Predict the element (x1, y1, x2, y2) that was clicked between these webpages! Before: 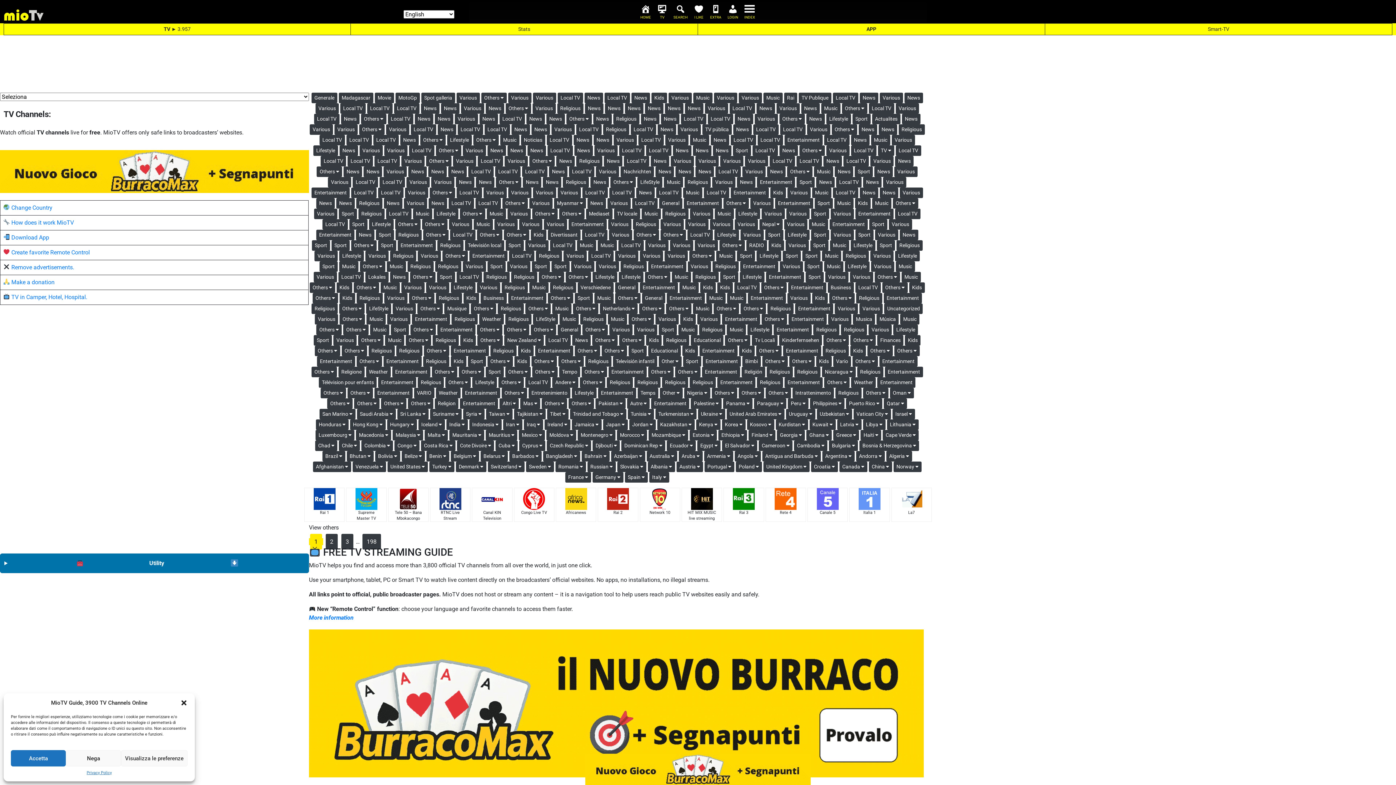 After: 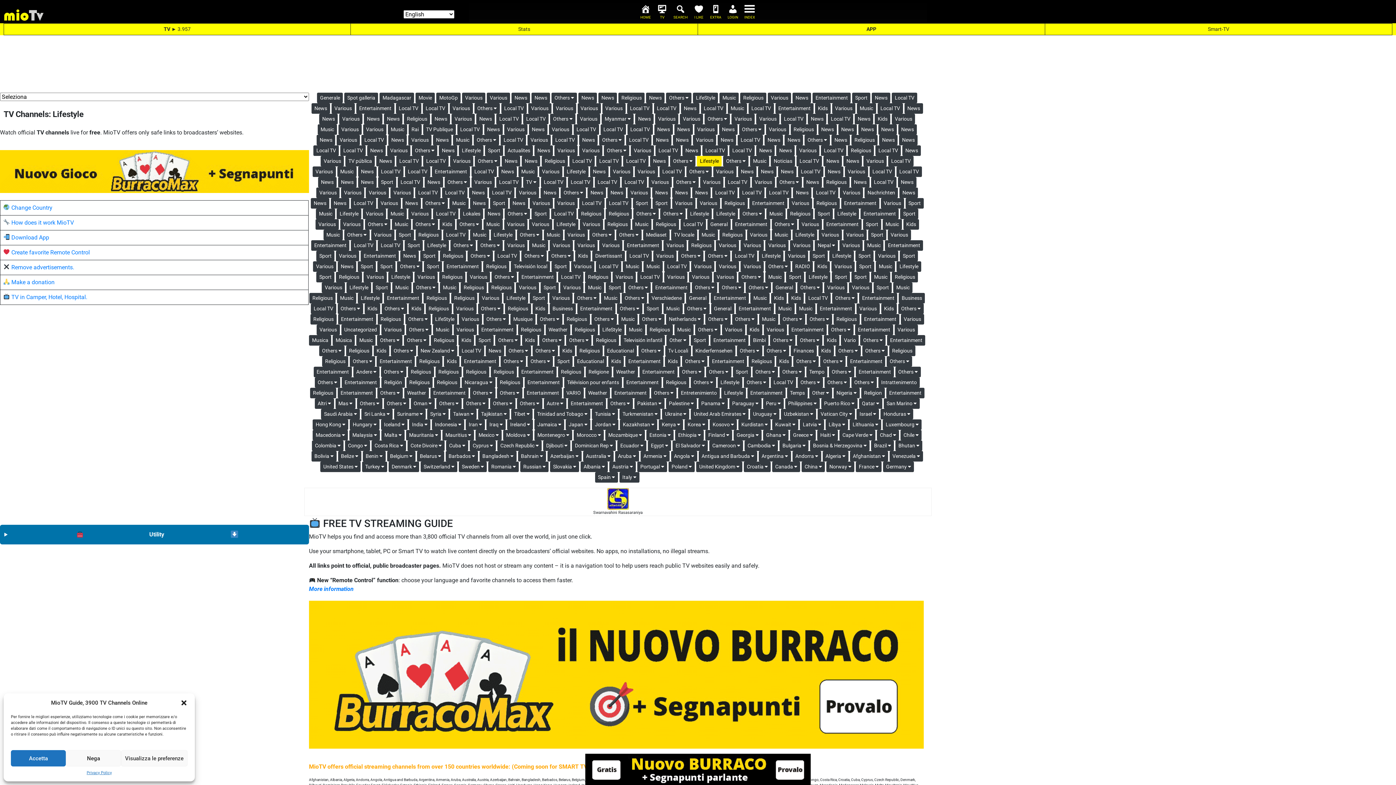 Action: bbox: (447, 134, 471, 145) label: Lifestyle